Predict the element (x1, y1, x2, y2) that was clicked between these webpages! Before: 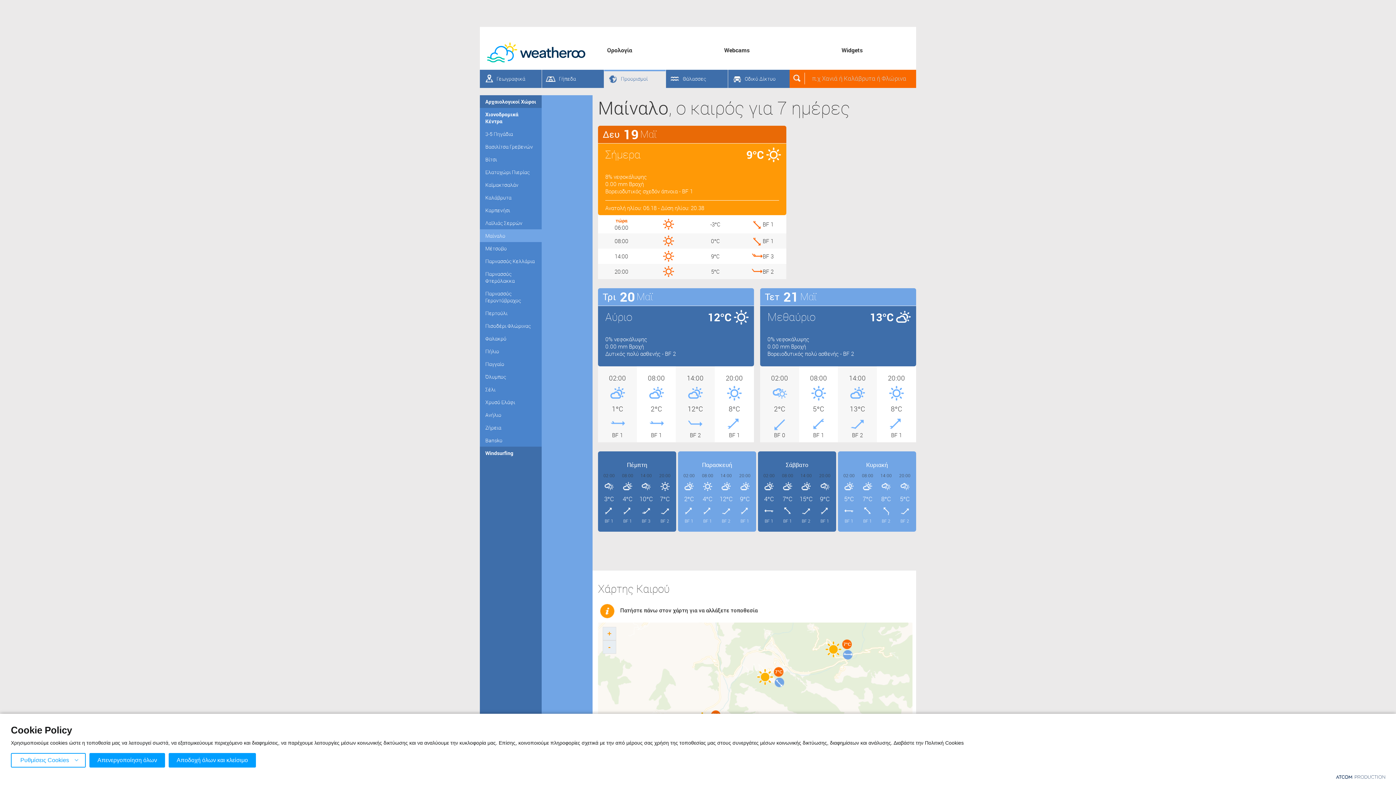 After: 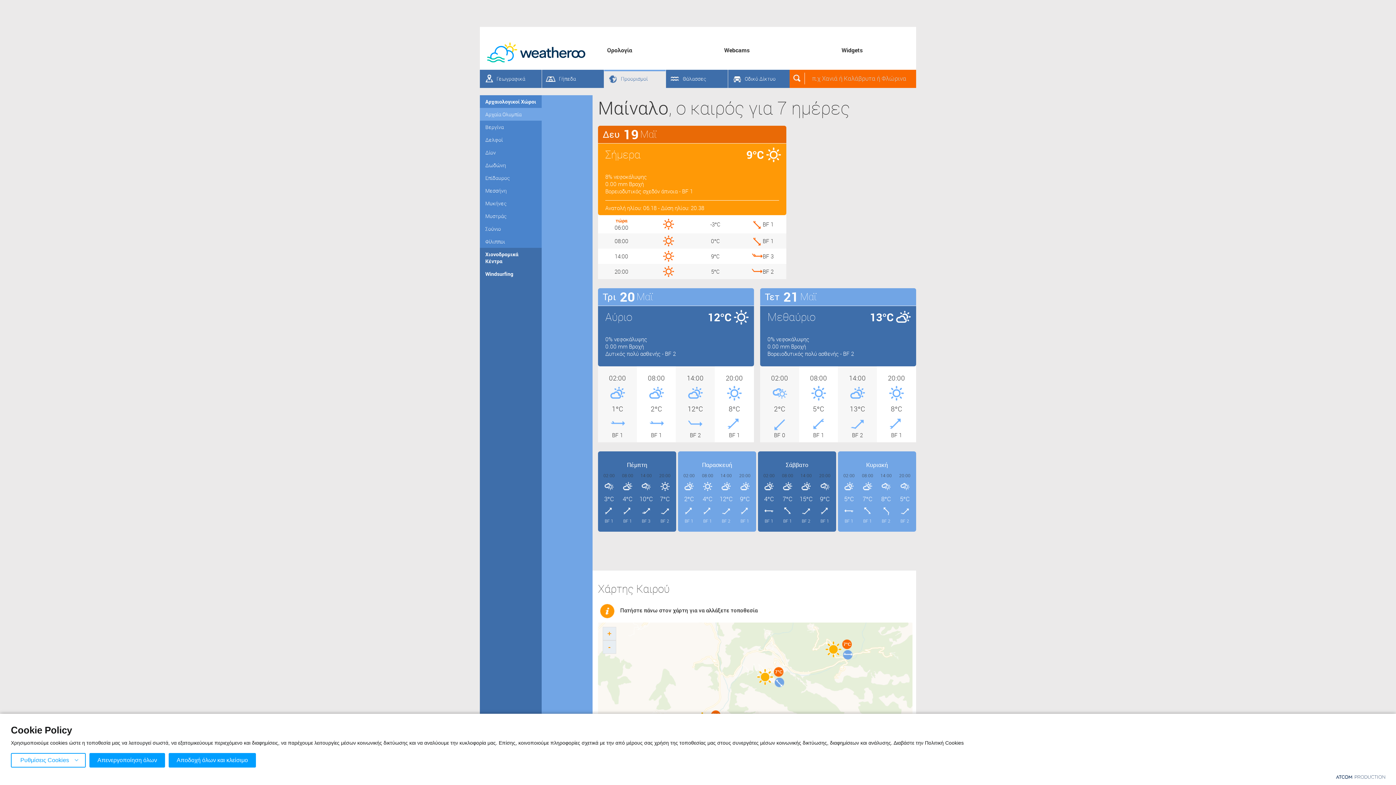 Action: bbox: (480, 95, 541, 108) label: Αρχαιολογικοί Χώροι